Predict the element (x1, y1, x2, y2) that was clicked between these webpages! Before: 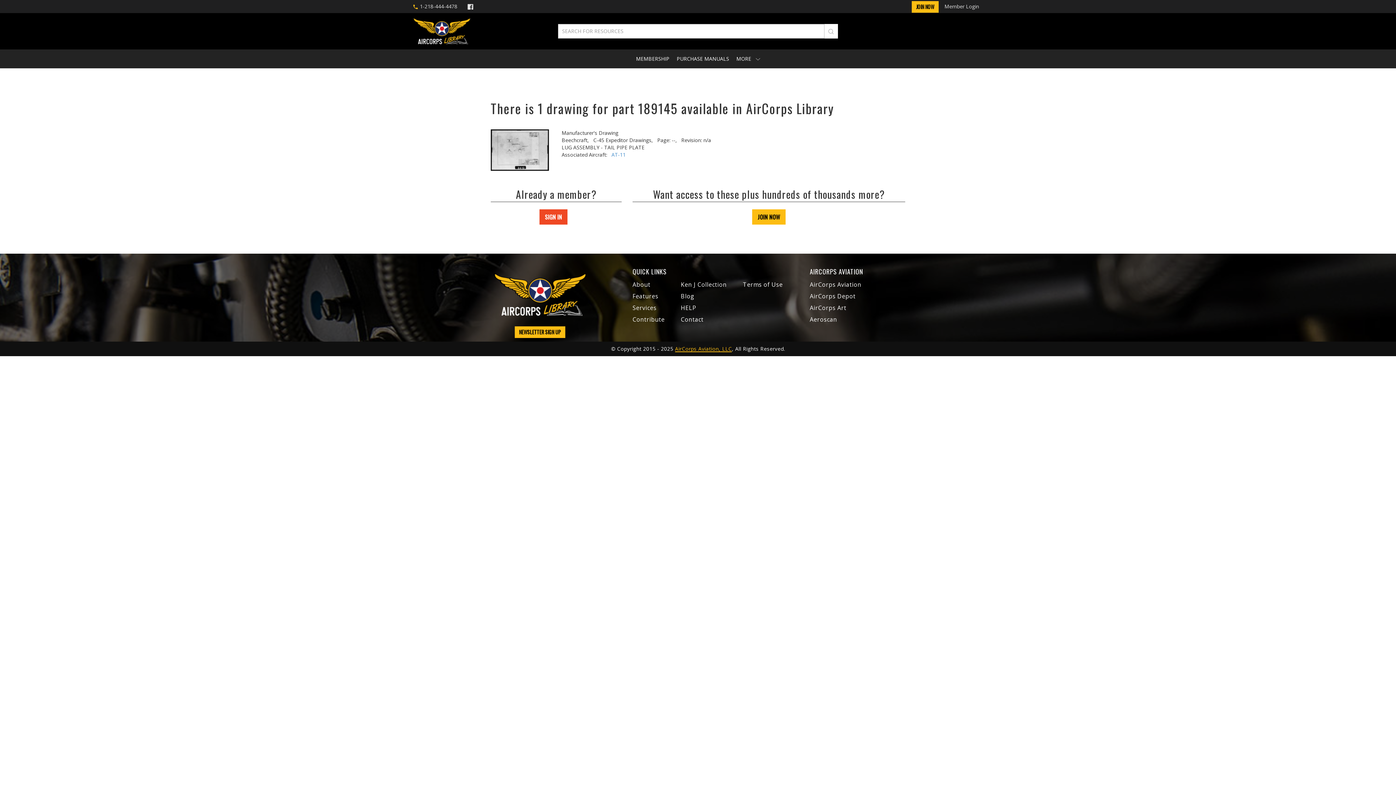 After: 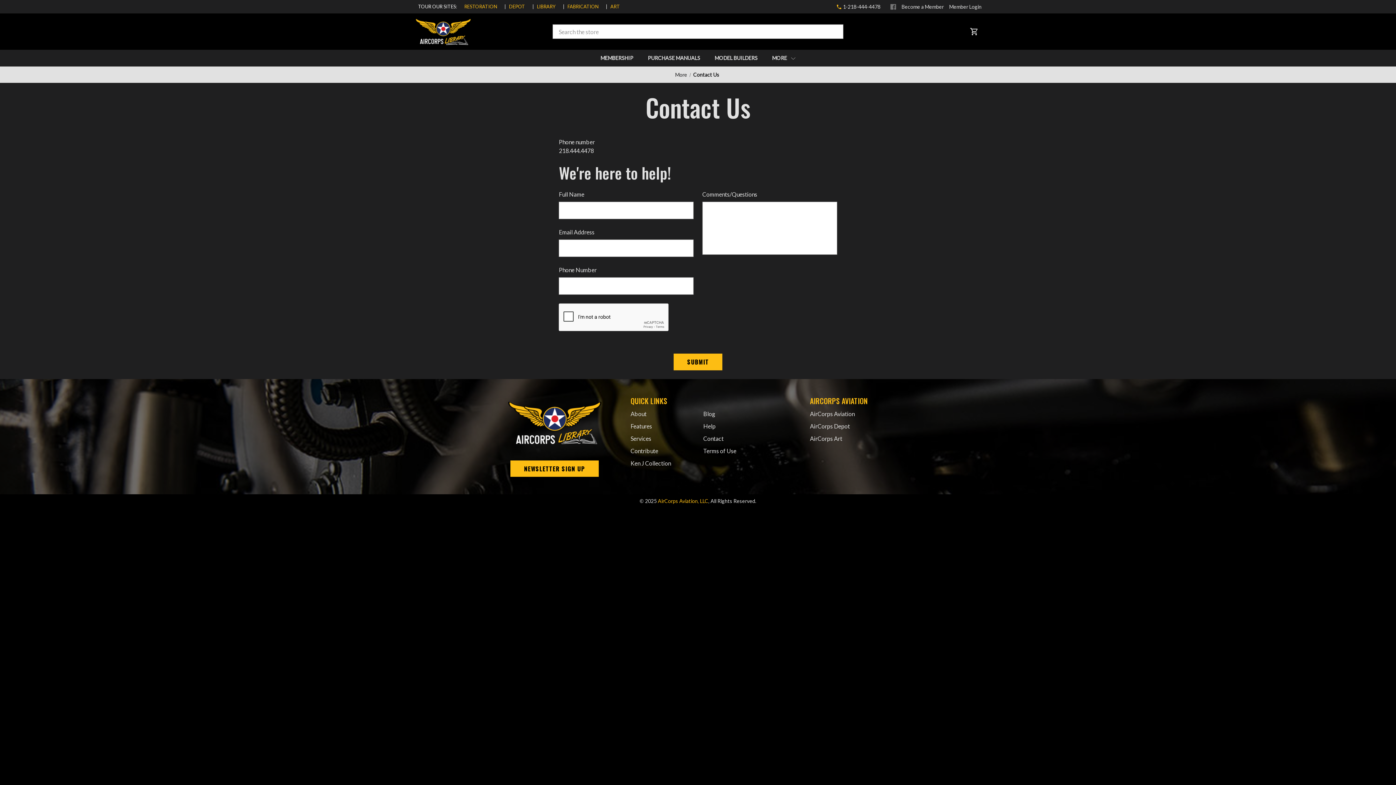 Action: bbox: (681, 315, 703, 323) label: Contact